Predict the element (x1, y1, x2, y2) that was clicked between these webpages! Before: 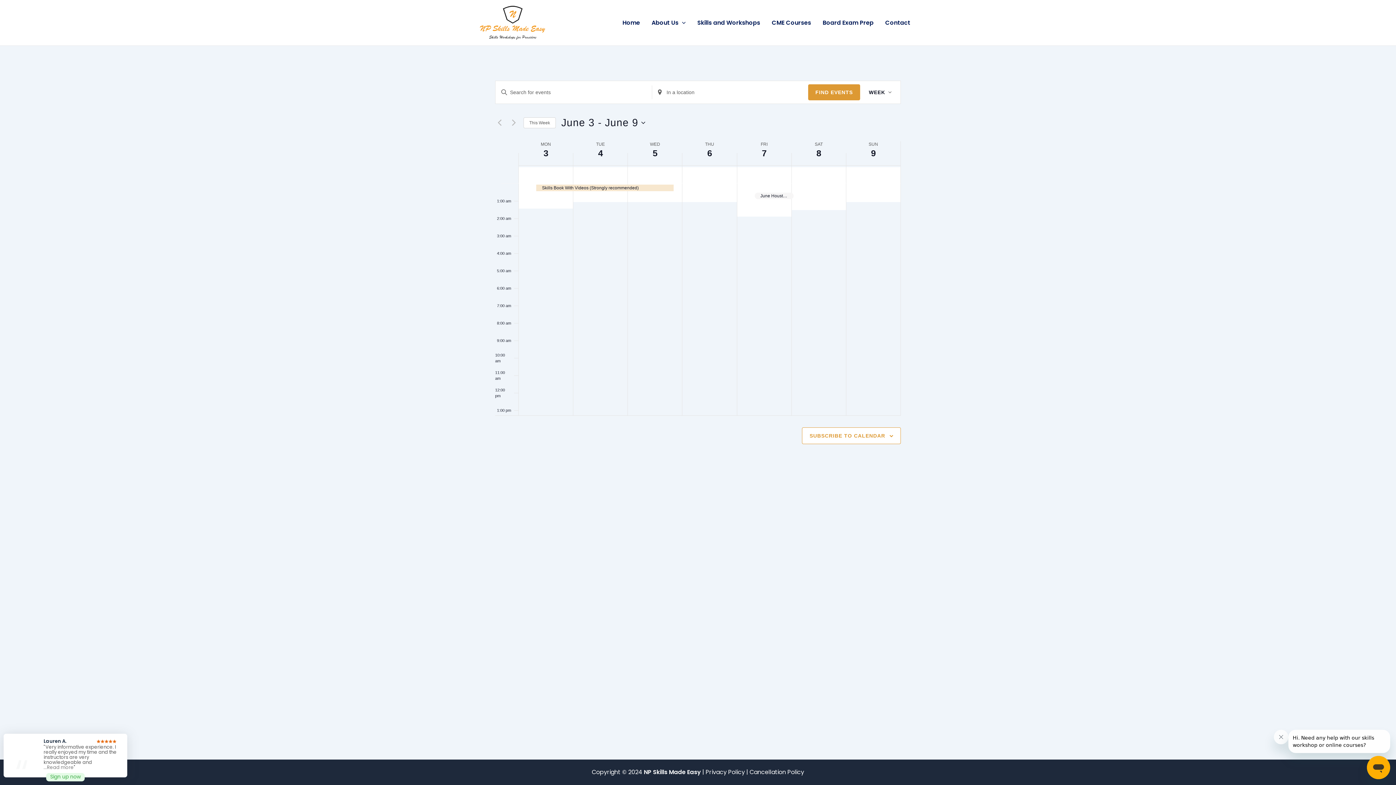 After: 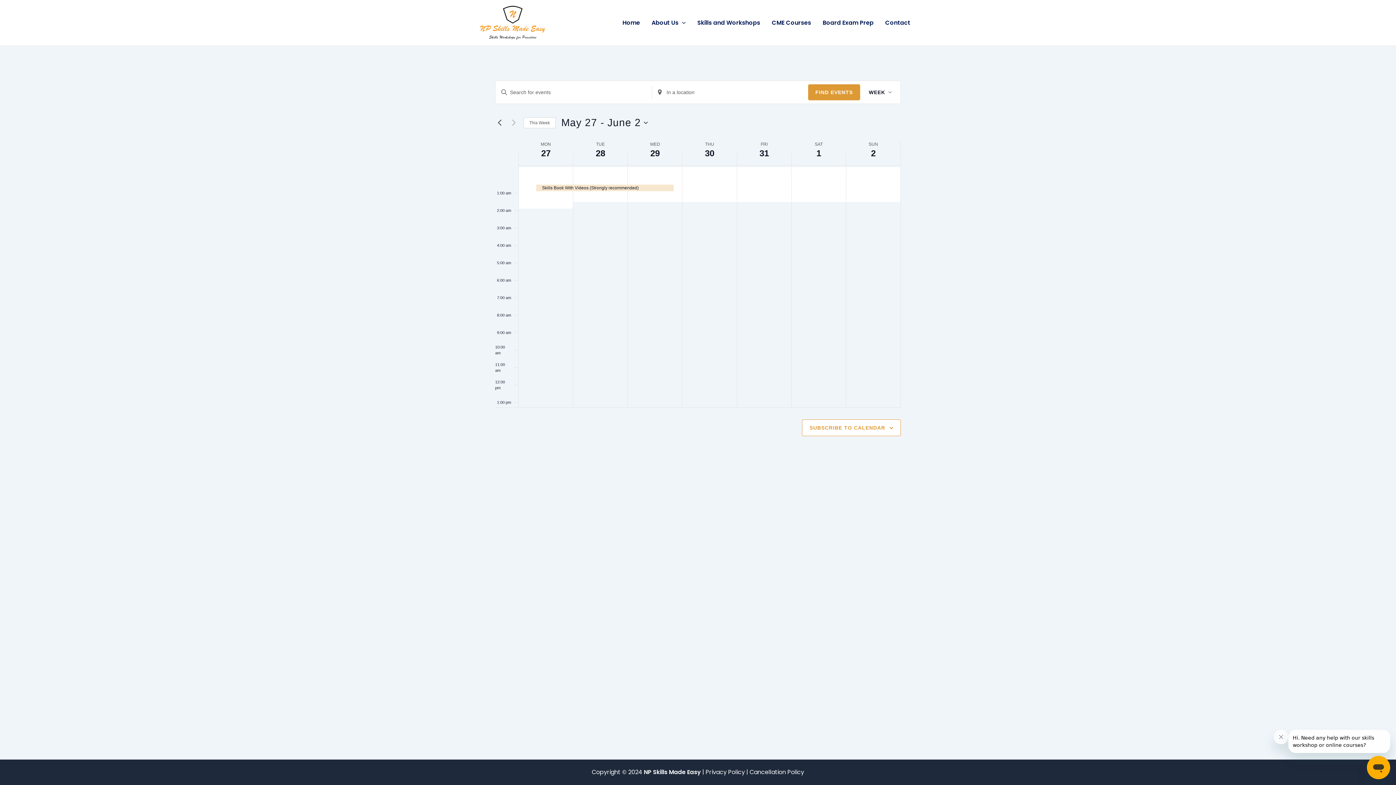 Action: bbox: (495, 118, 504, 127) label: Previous week